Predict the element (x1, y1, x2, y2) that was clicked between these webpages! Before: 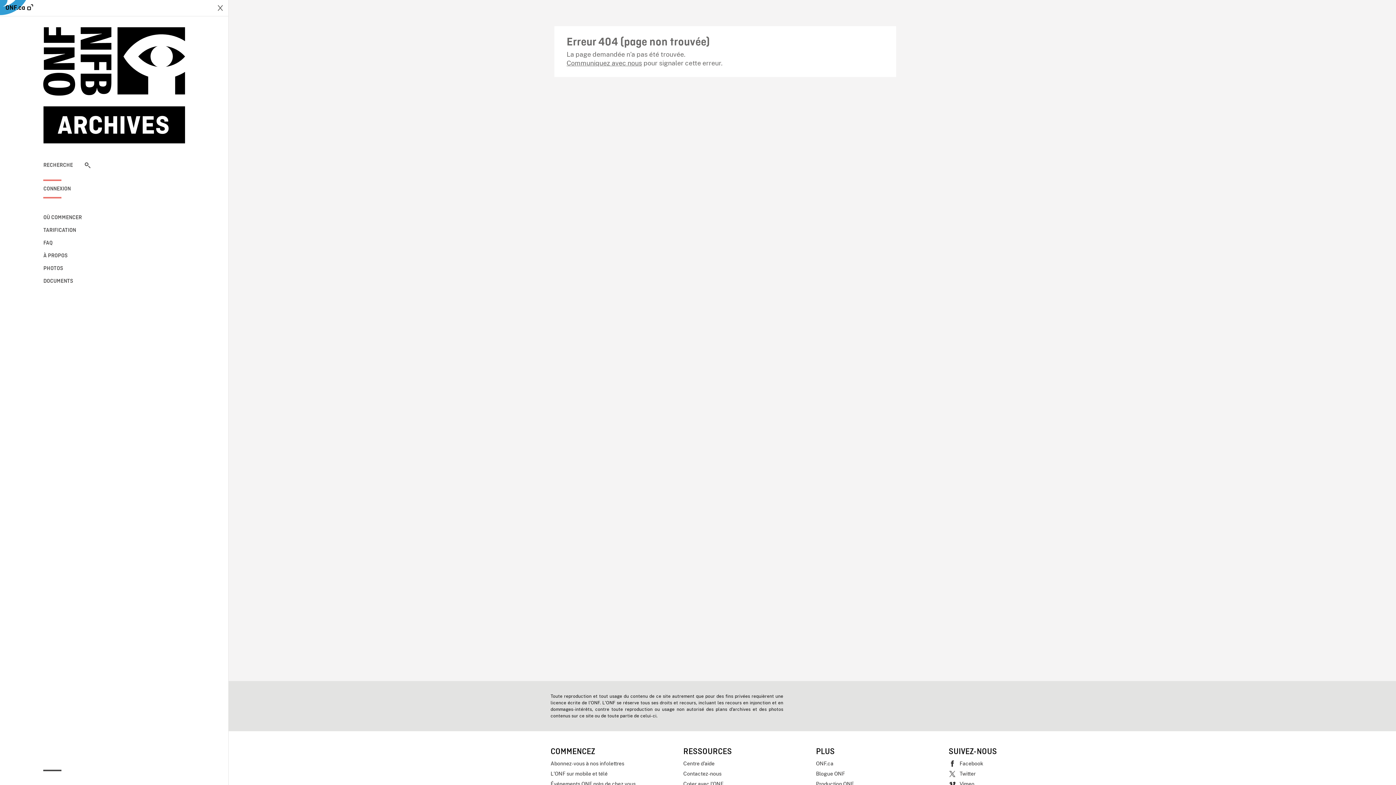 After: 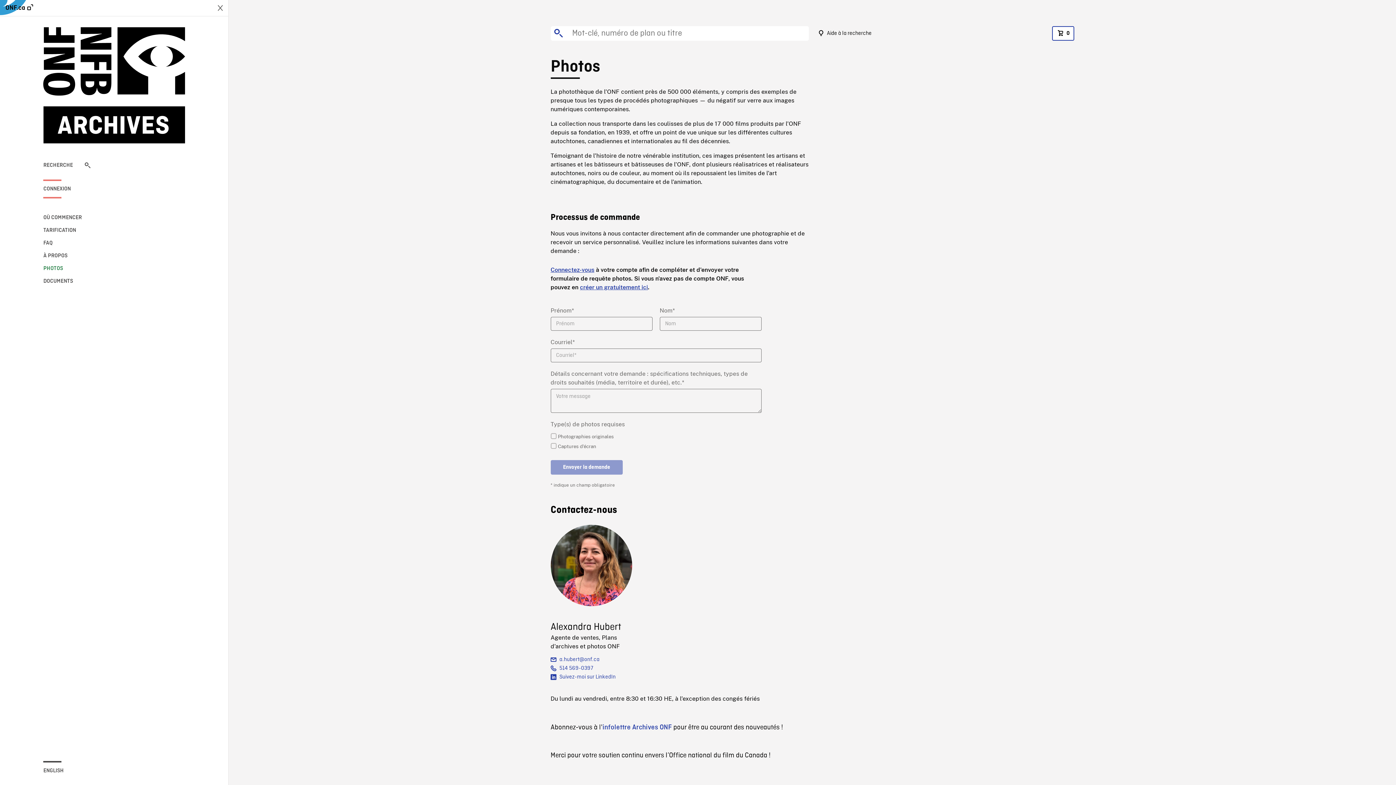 Action: bbox: (43, 264, 90, 273) label: PHOTOS